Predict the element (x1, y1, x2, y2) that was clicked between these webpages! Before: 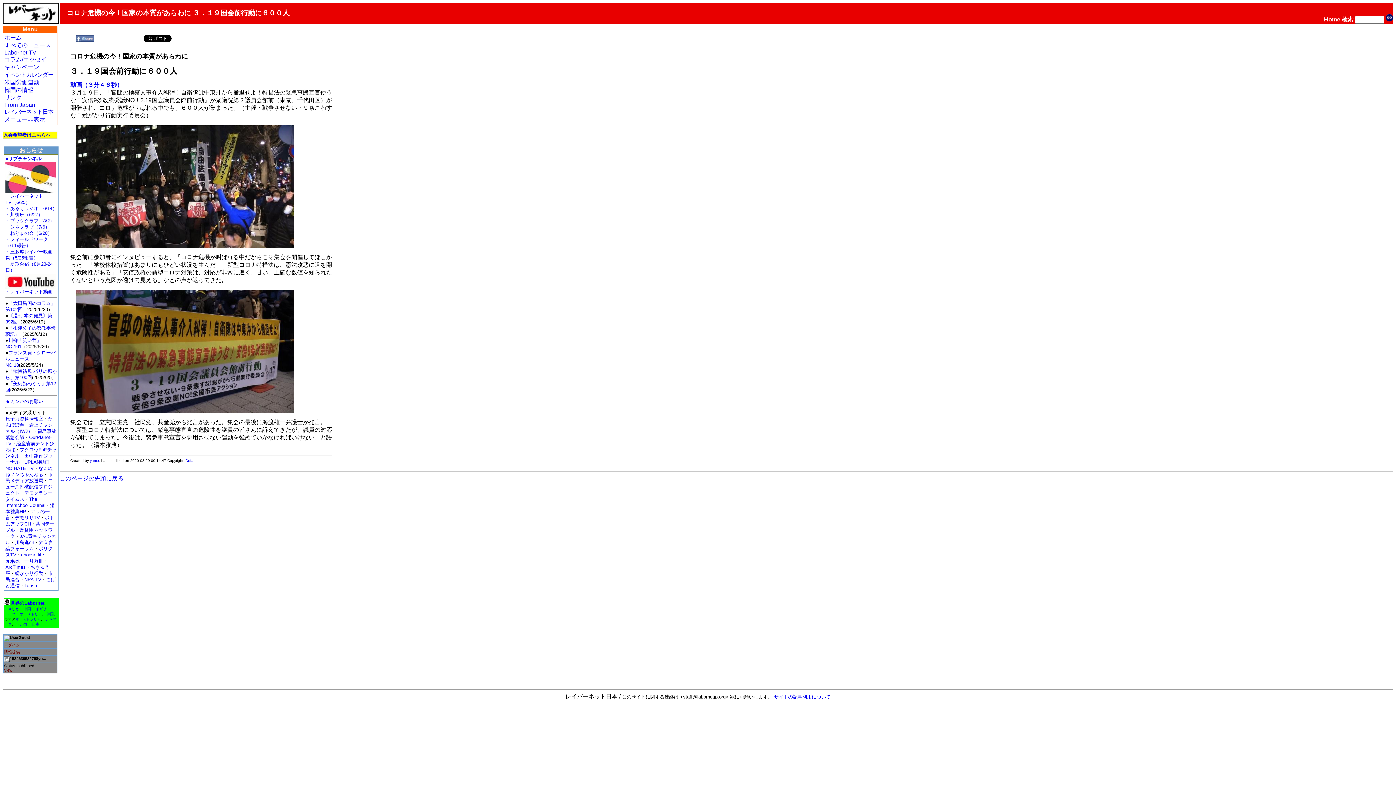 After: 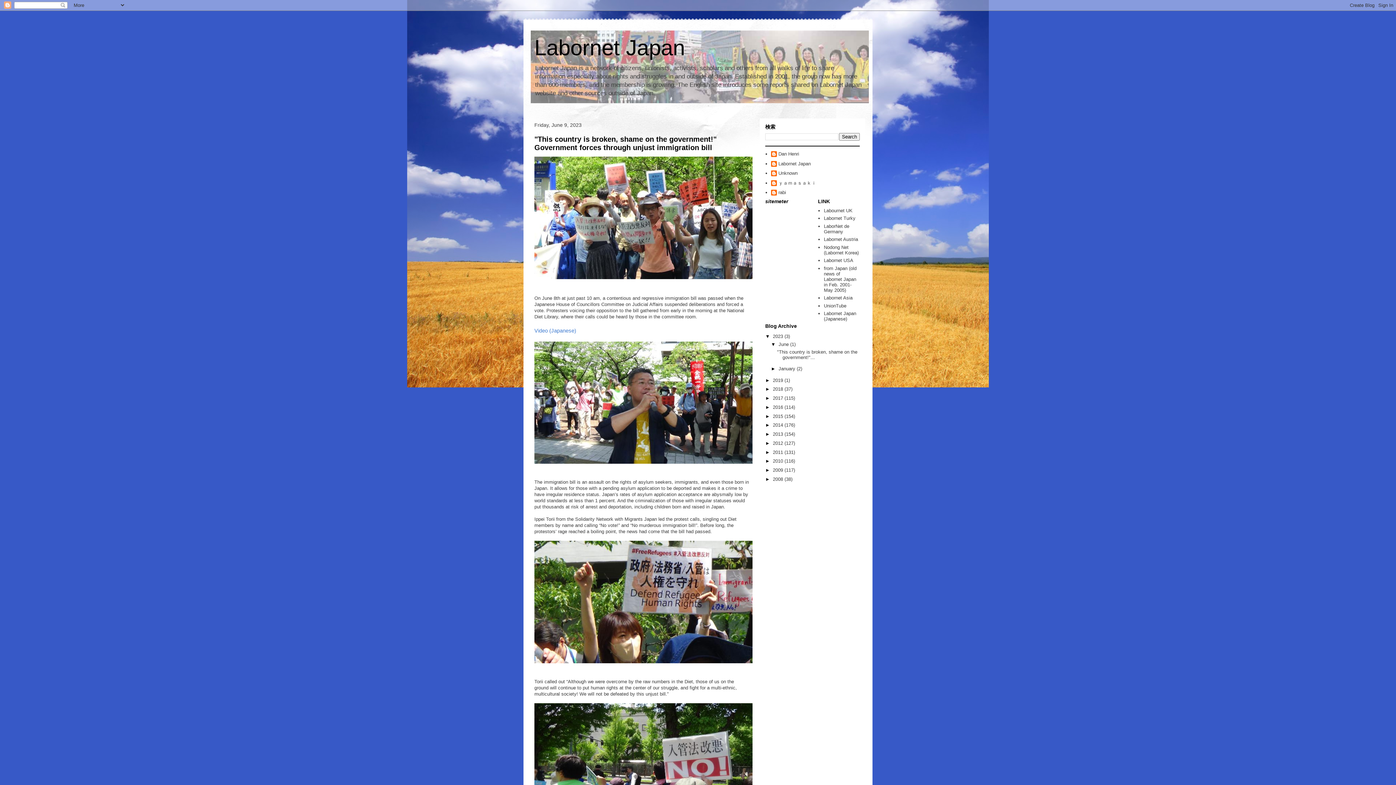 Action: label: From Japan bbox: (4, 101, 35, 108)